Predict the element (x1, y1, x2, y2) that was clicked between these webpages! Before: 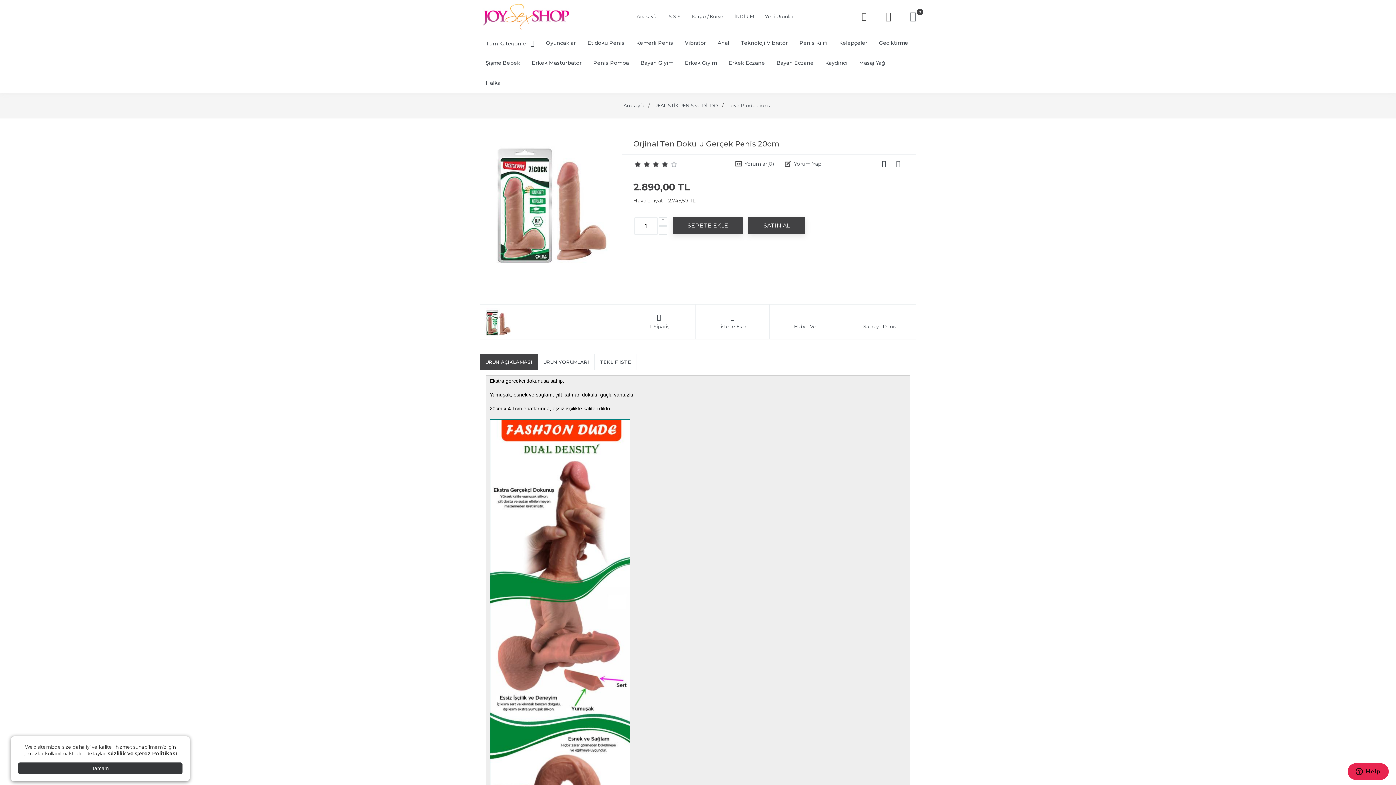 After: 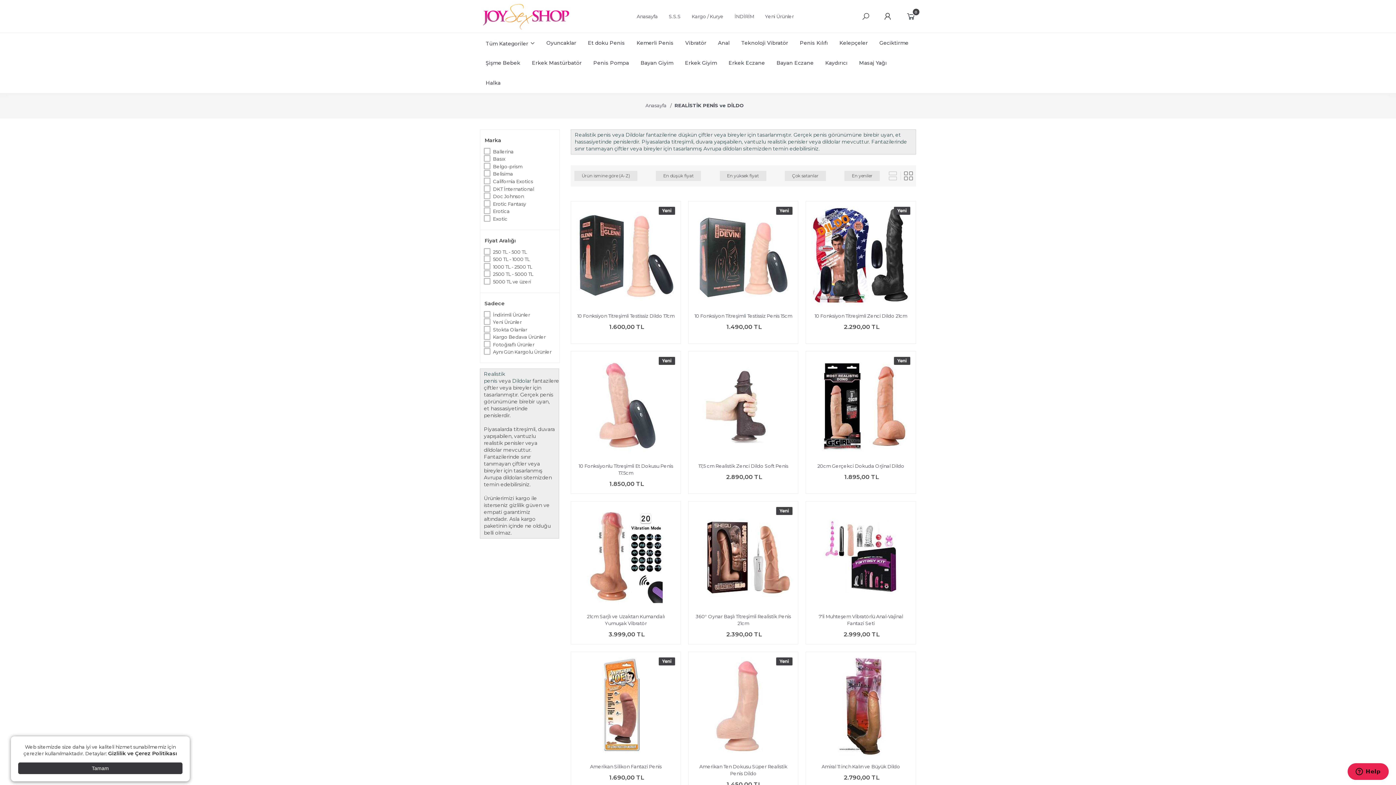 Action: bbox: (654, 102, 718, 108) label: REALİSTİK PENİS ve DİLDO